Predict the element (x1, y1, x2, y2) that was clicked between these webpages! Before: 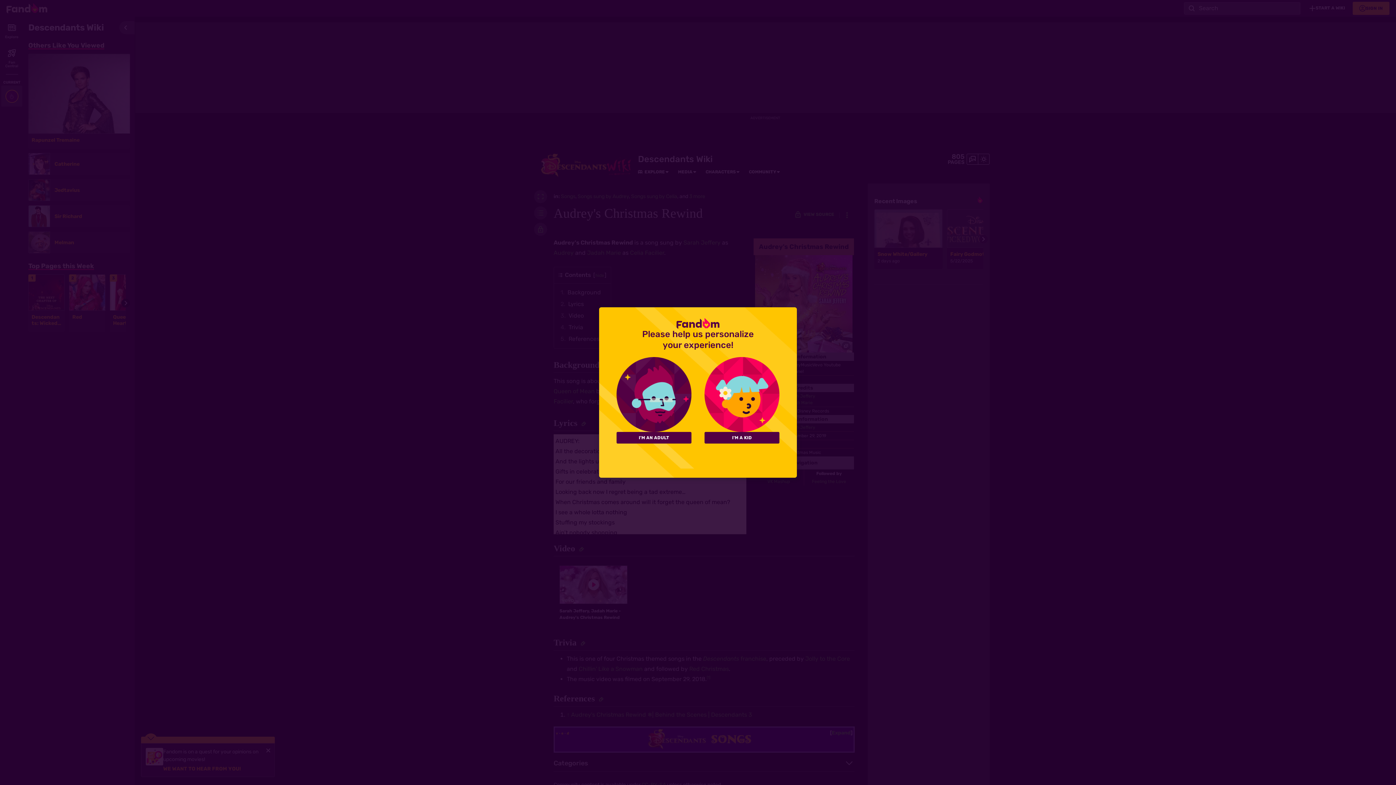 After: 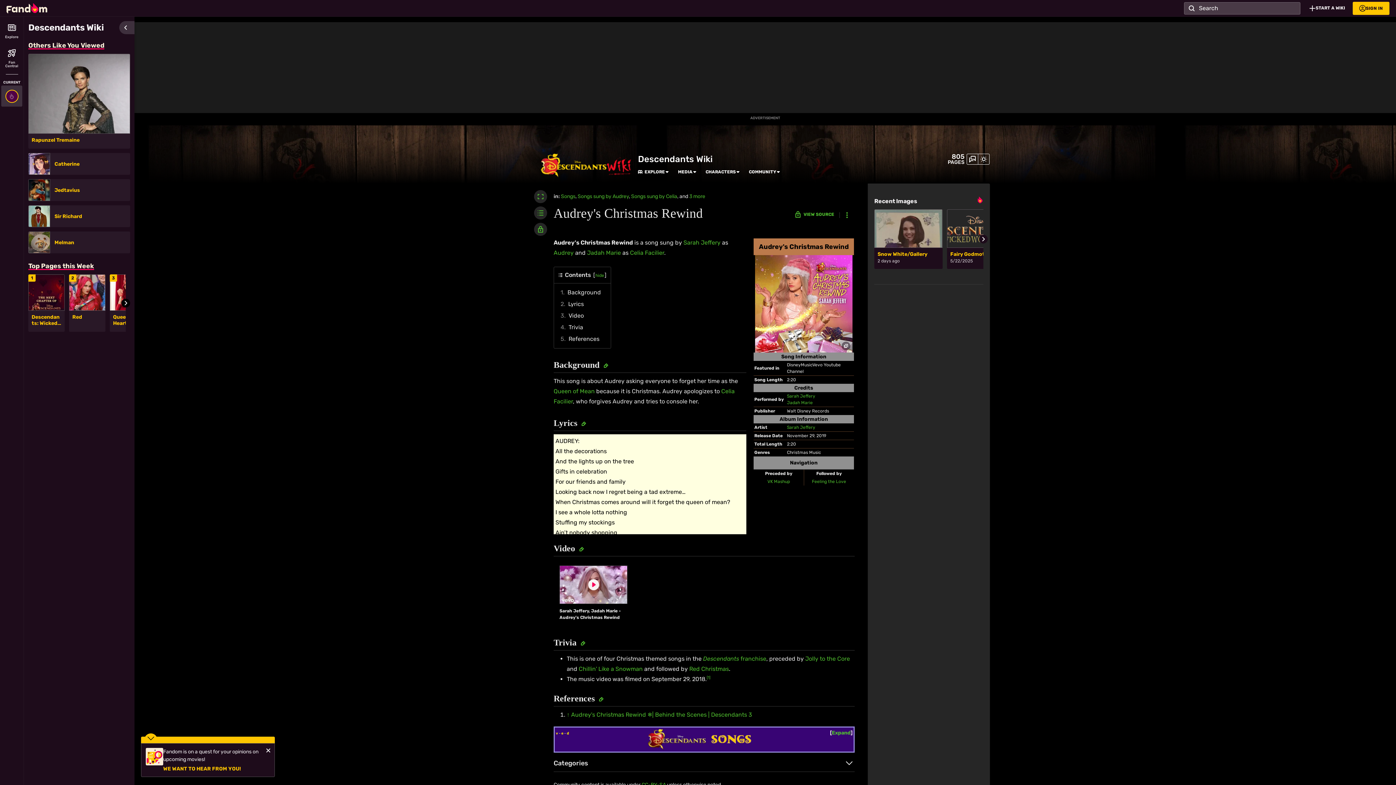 Action: label: I'M A KID bbox: (704, 432, 779, 443)